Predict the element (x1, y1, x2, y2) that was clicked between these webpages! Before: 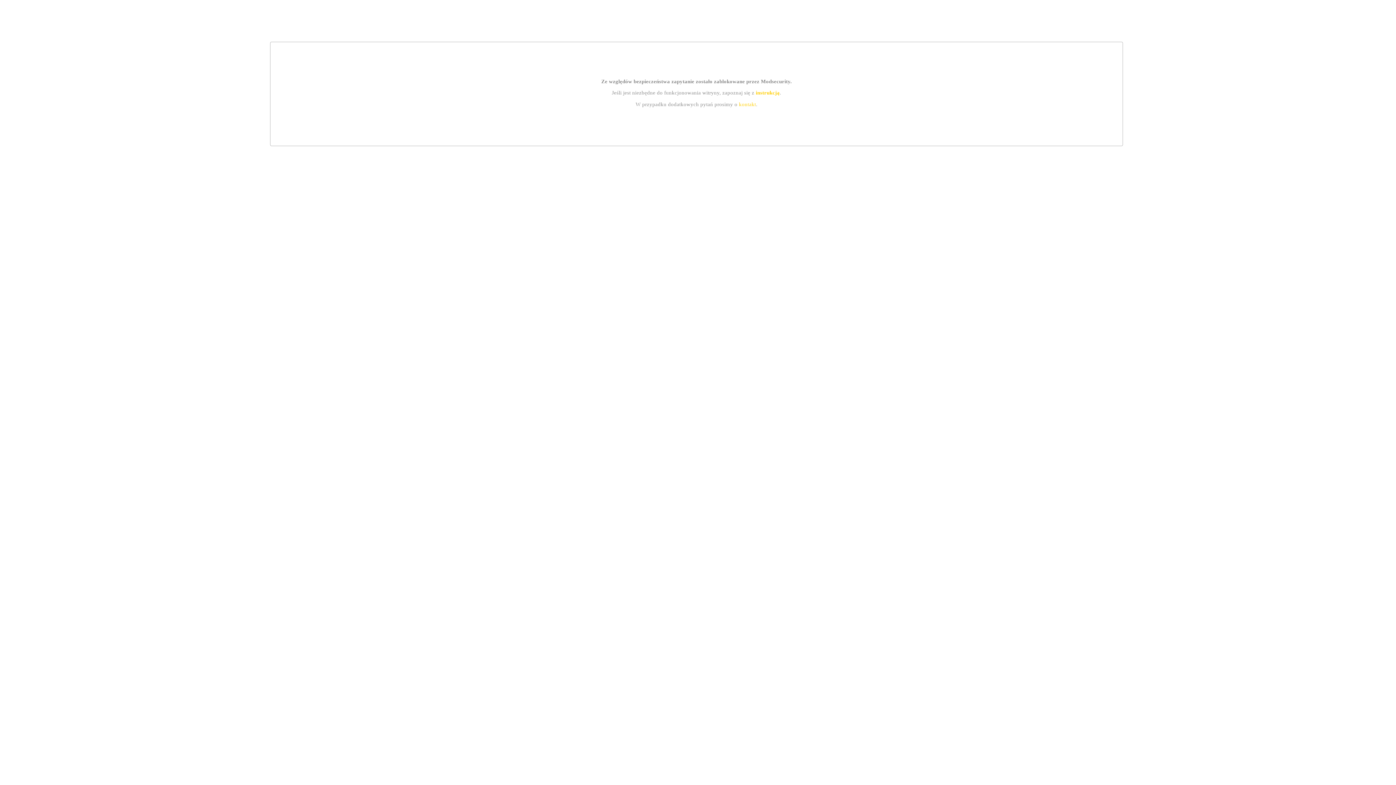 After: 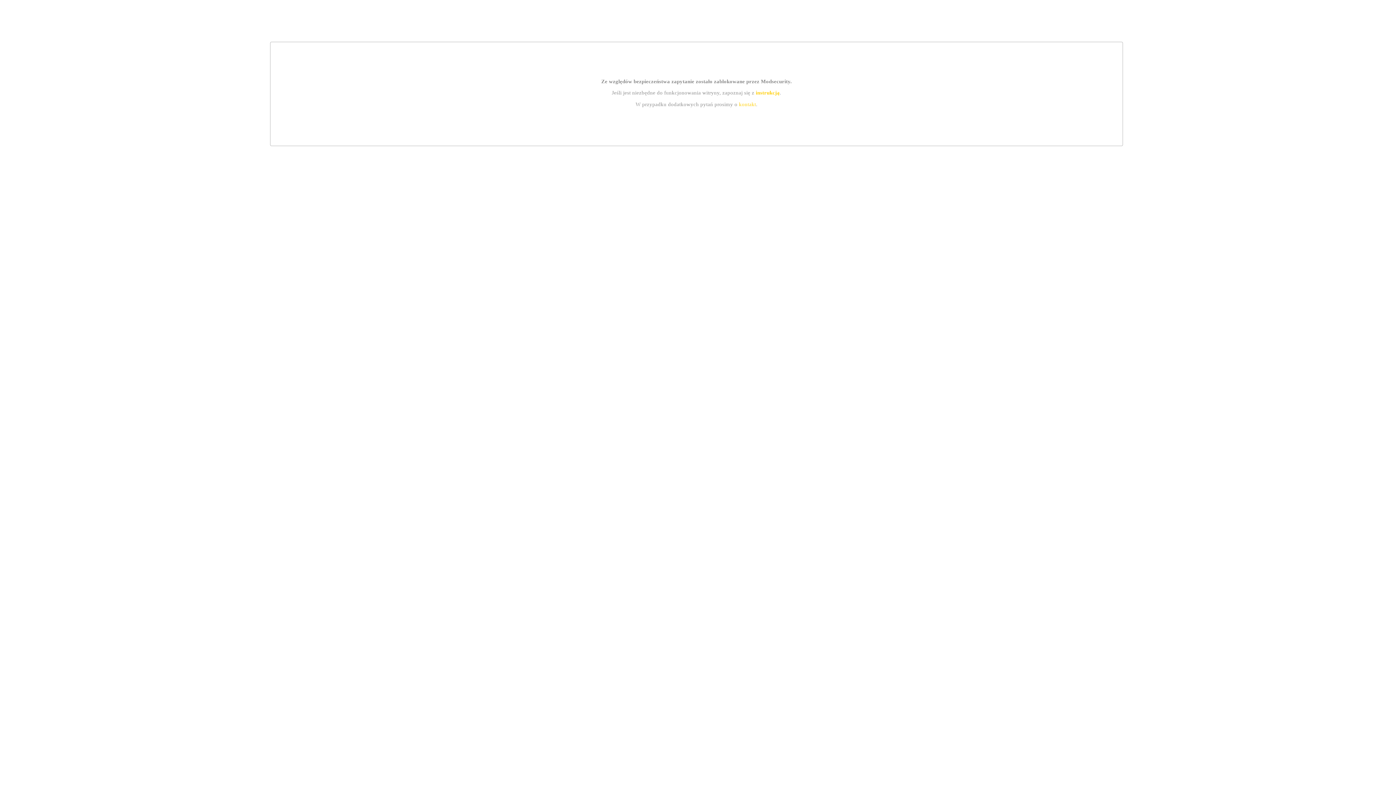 Action: label: instrukcją bbox: (755, 89, 779, 95)